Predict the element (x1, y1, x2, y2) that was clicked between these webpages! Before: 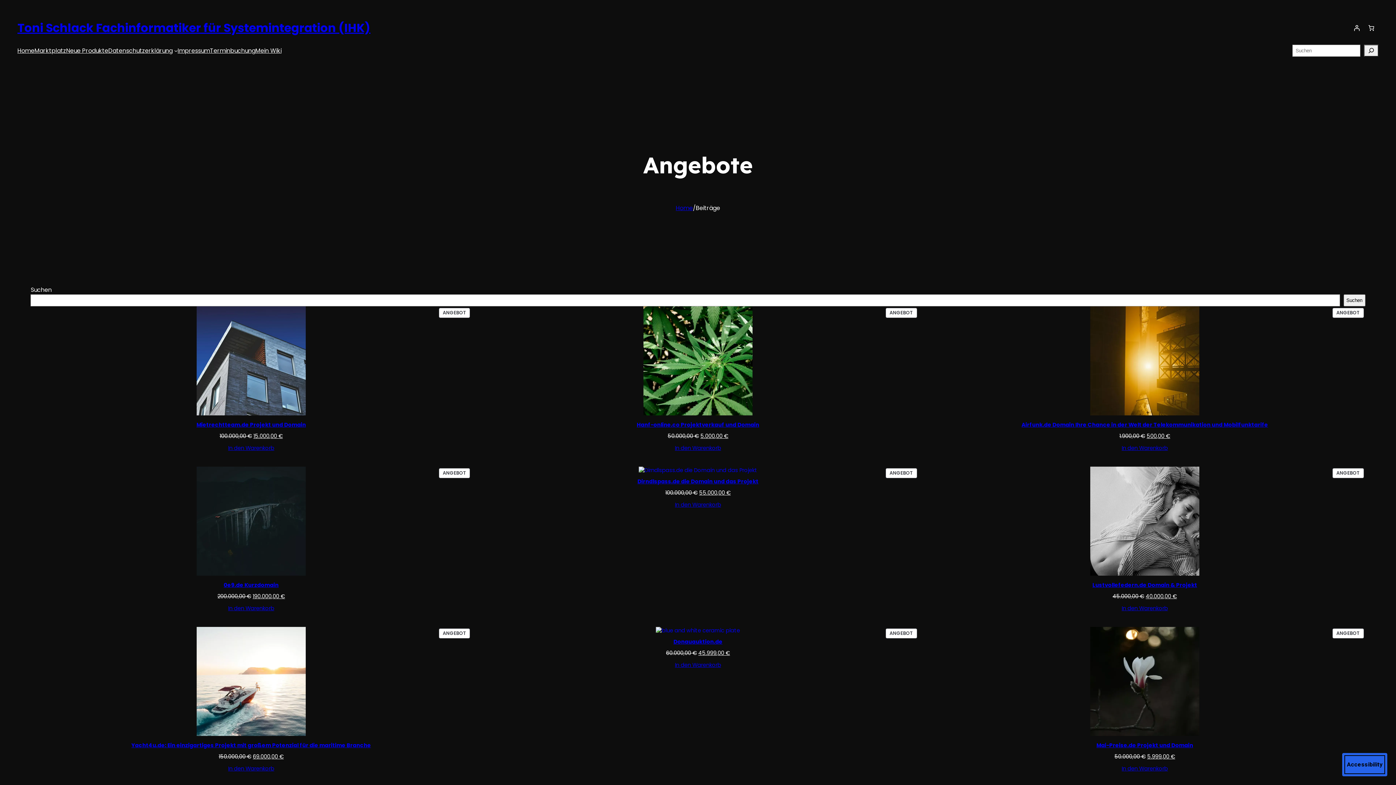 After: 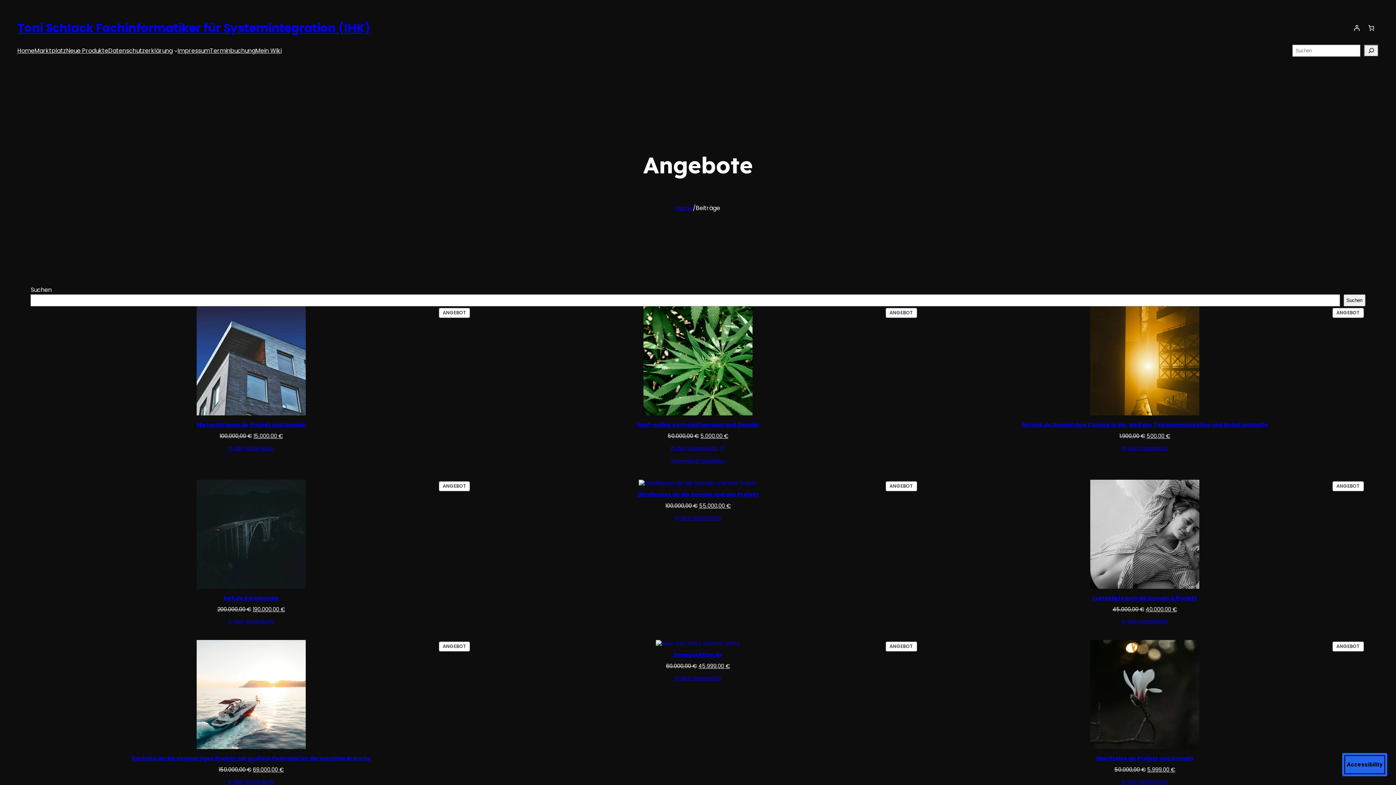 Action: bbox: (675, 444, 721, 452) label: In den Warenkorb legen: „Hanf-online.co Projektverkauf und Domain“